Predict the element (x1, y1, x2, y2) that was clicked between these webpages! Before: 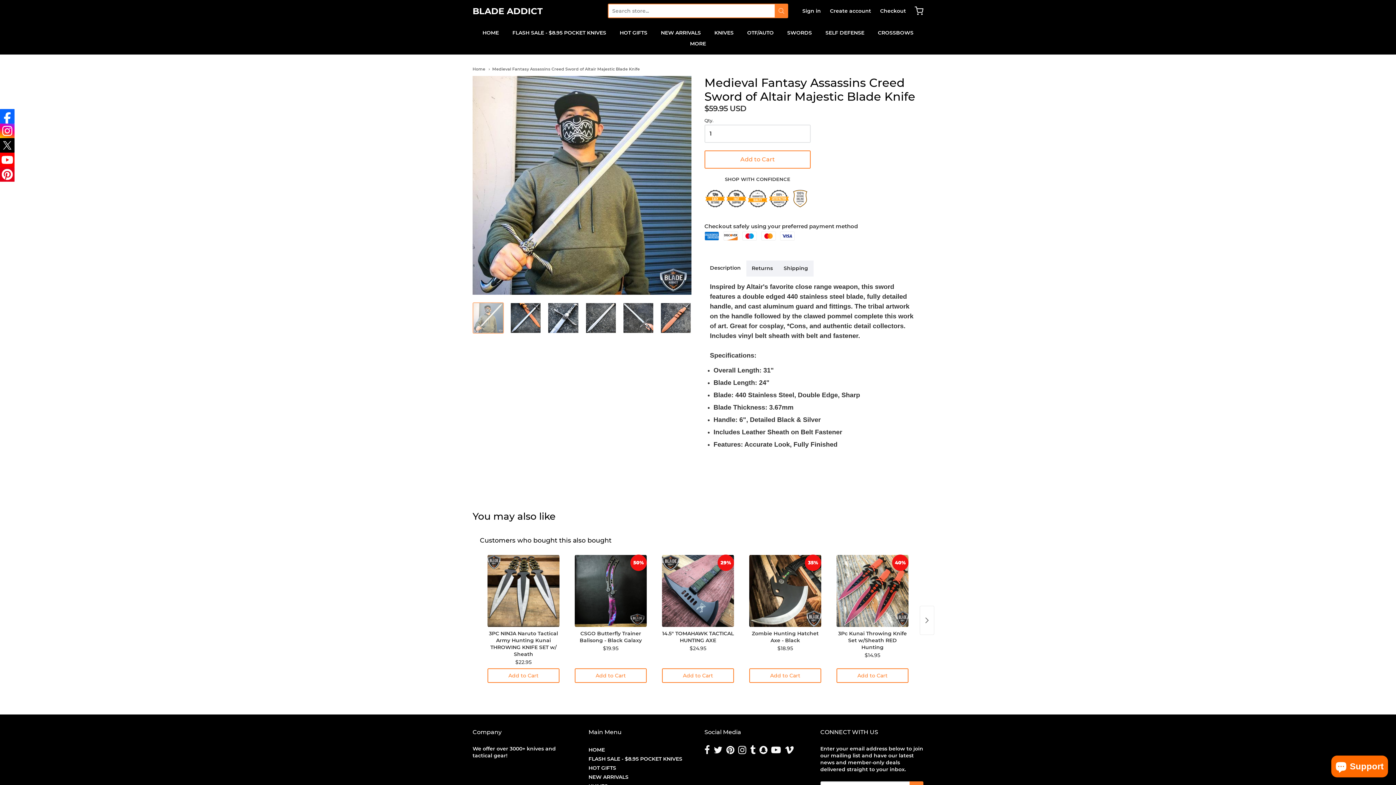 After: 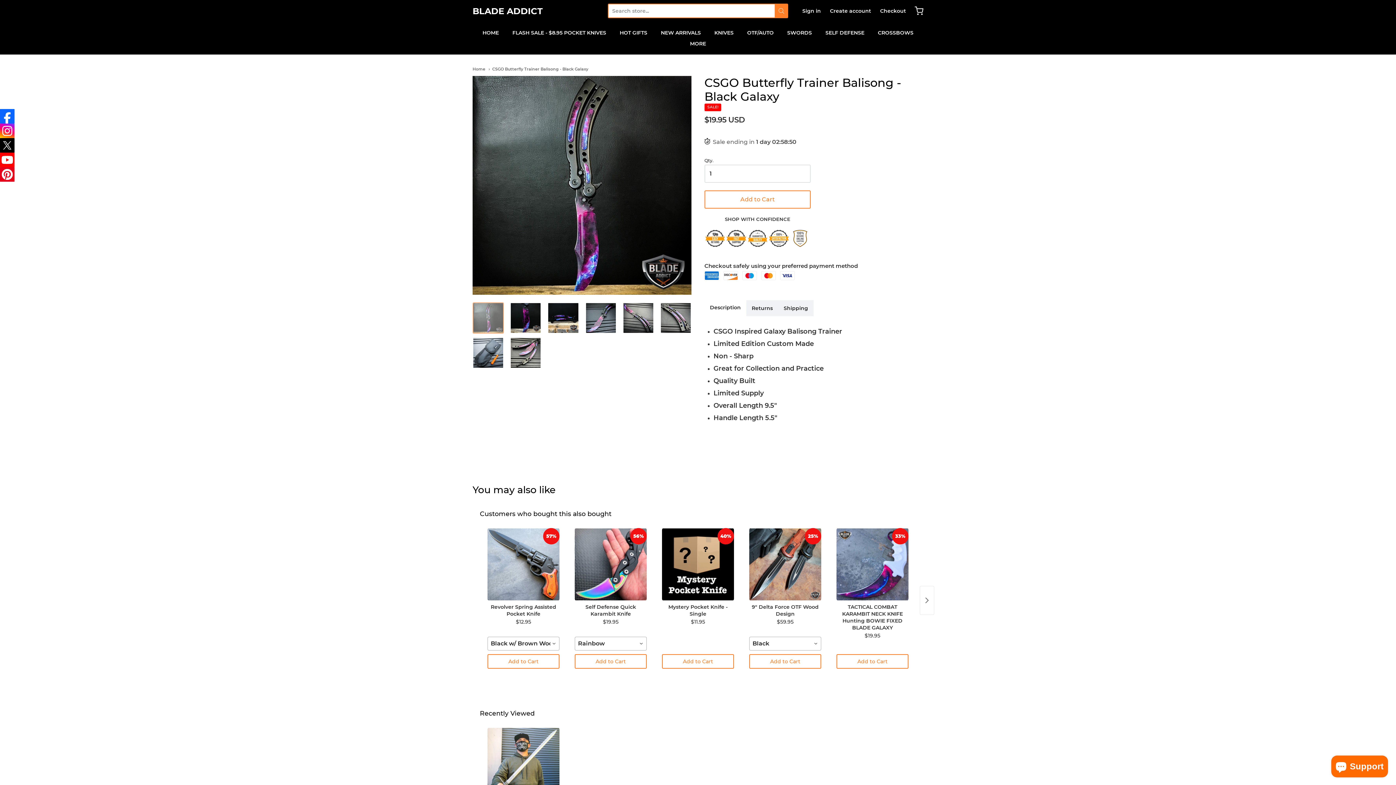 Action: bbox: (574, 554, 646, 627)